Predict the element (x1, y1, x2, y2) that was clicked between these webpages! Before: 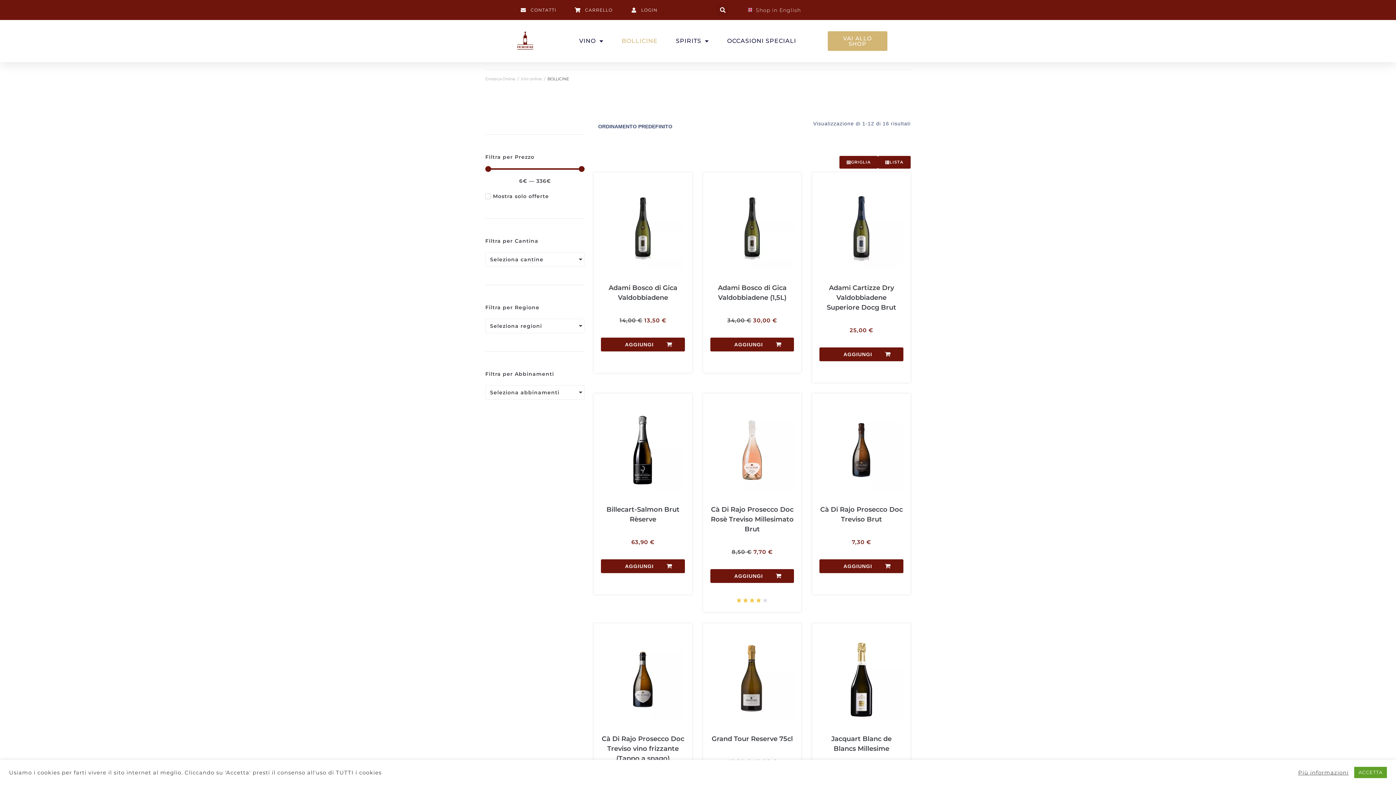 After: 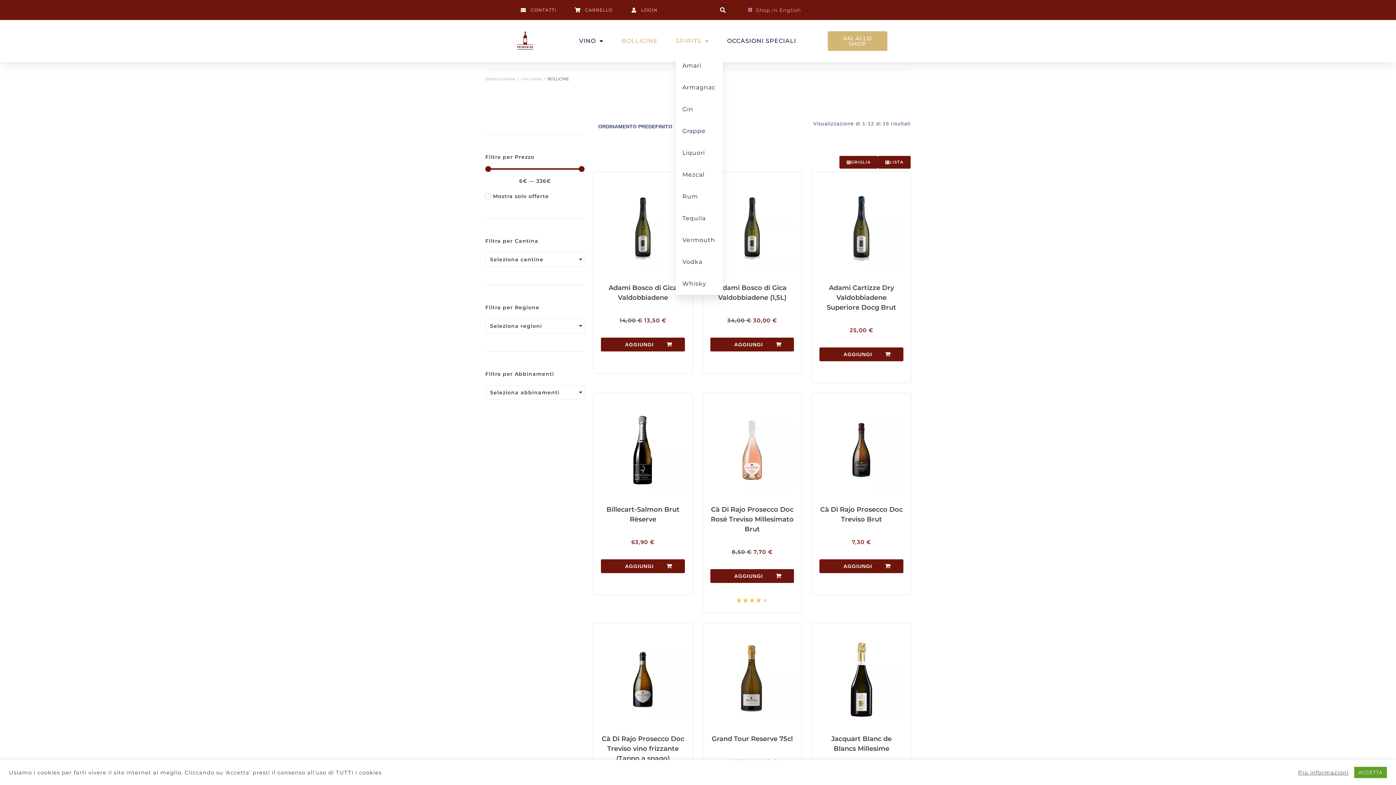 Action: bbox: (676, 32, 709, 49) label: SPIRITS